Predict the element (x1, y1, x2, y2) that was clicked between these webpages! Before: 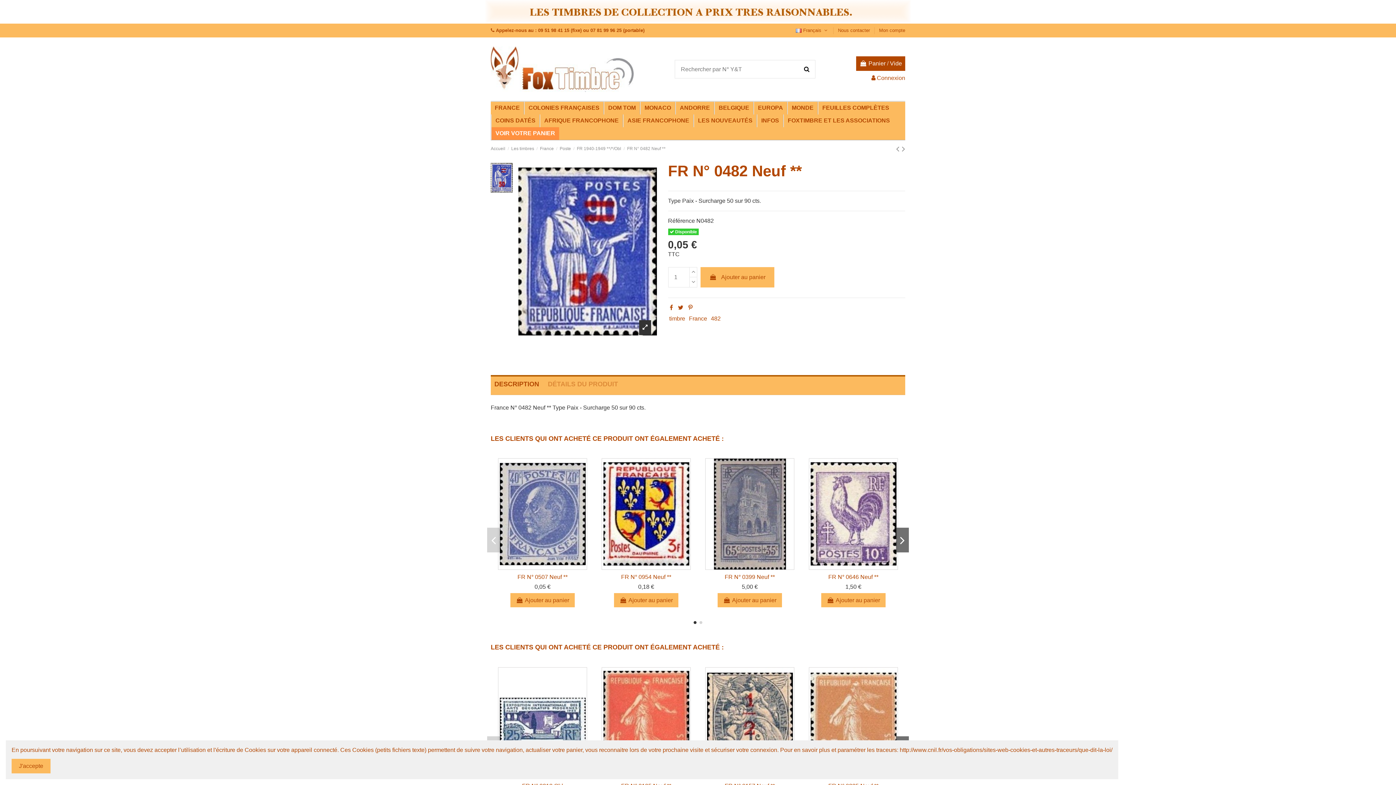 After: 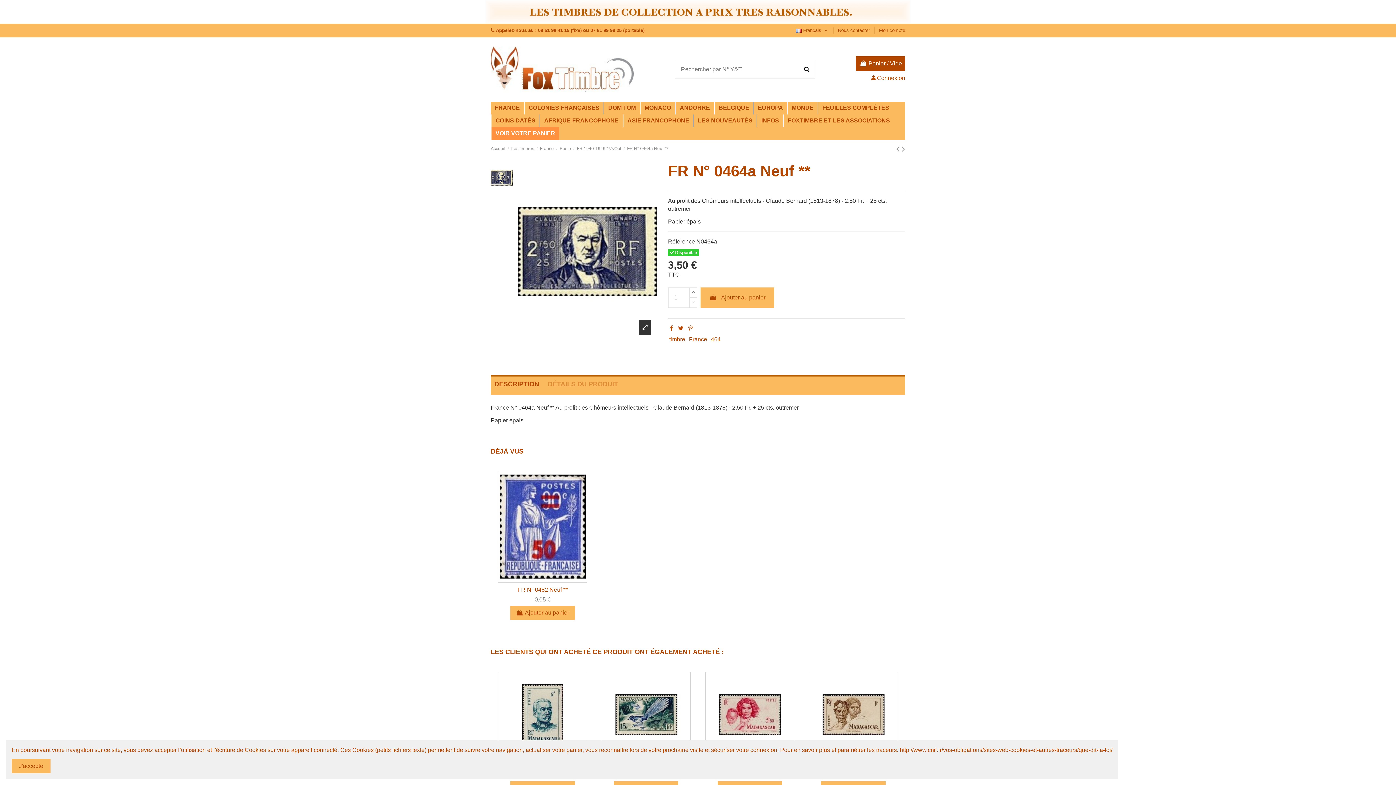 Action: label:   bbox: (896, 144, 902, 153)